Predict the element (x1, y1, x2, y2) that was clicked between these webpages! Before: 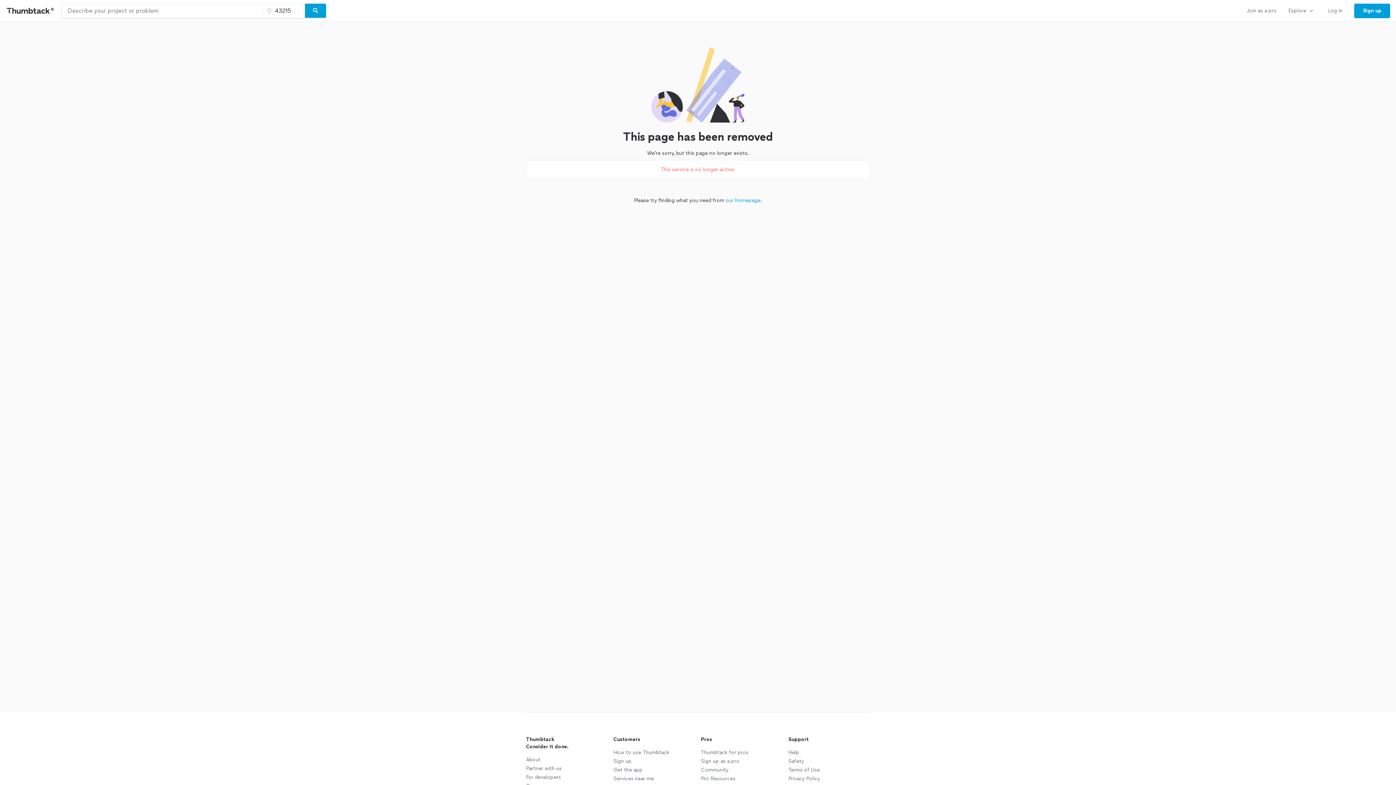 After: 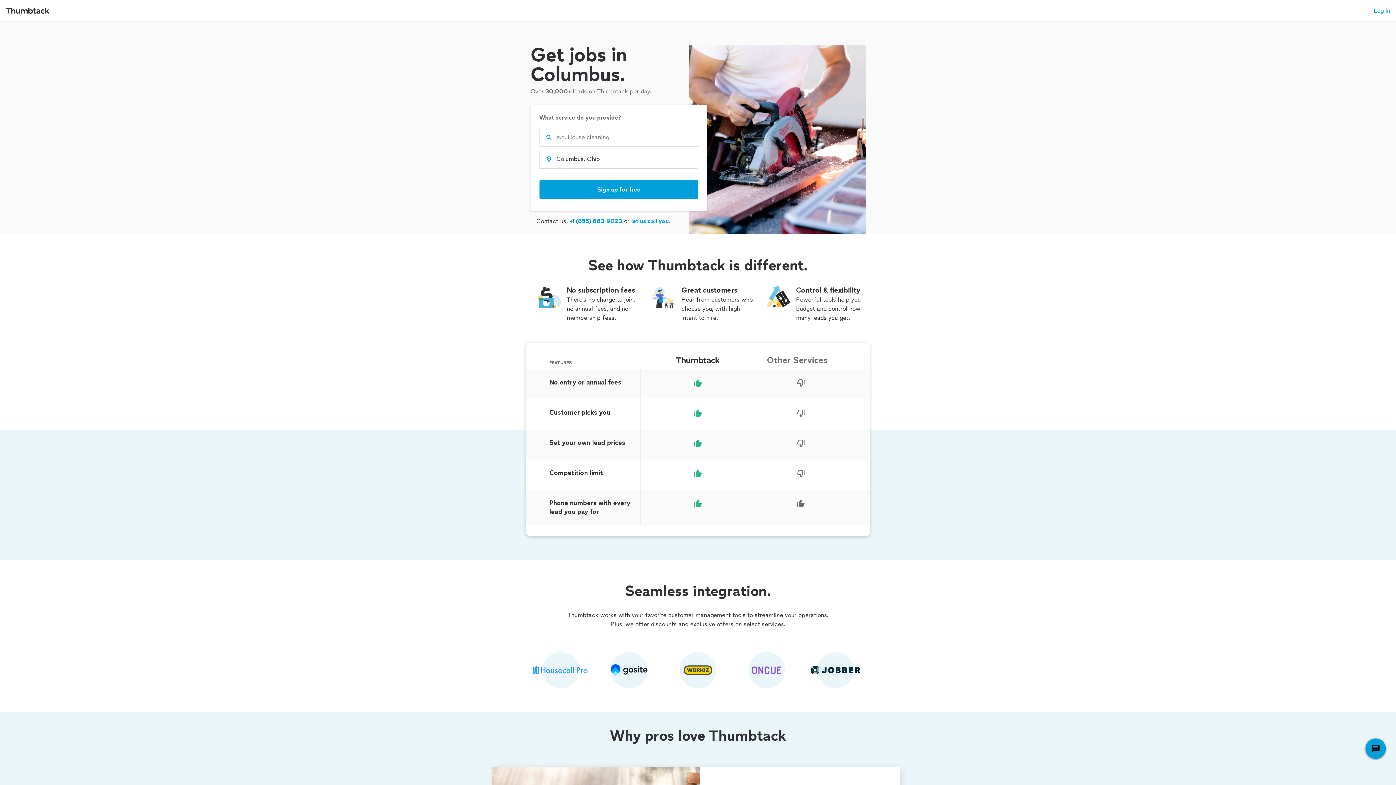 Action: bbox: (701, 758, 739, 765) label: Sign up as a pro